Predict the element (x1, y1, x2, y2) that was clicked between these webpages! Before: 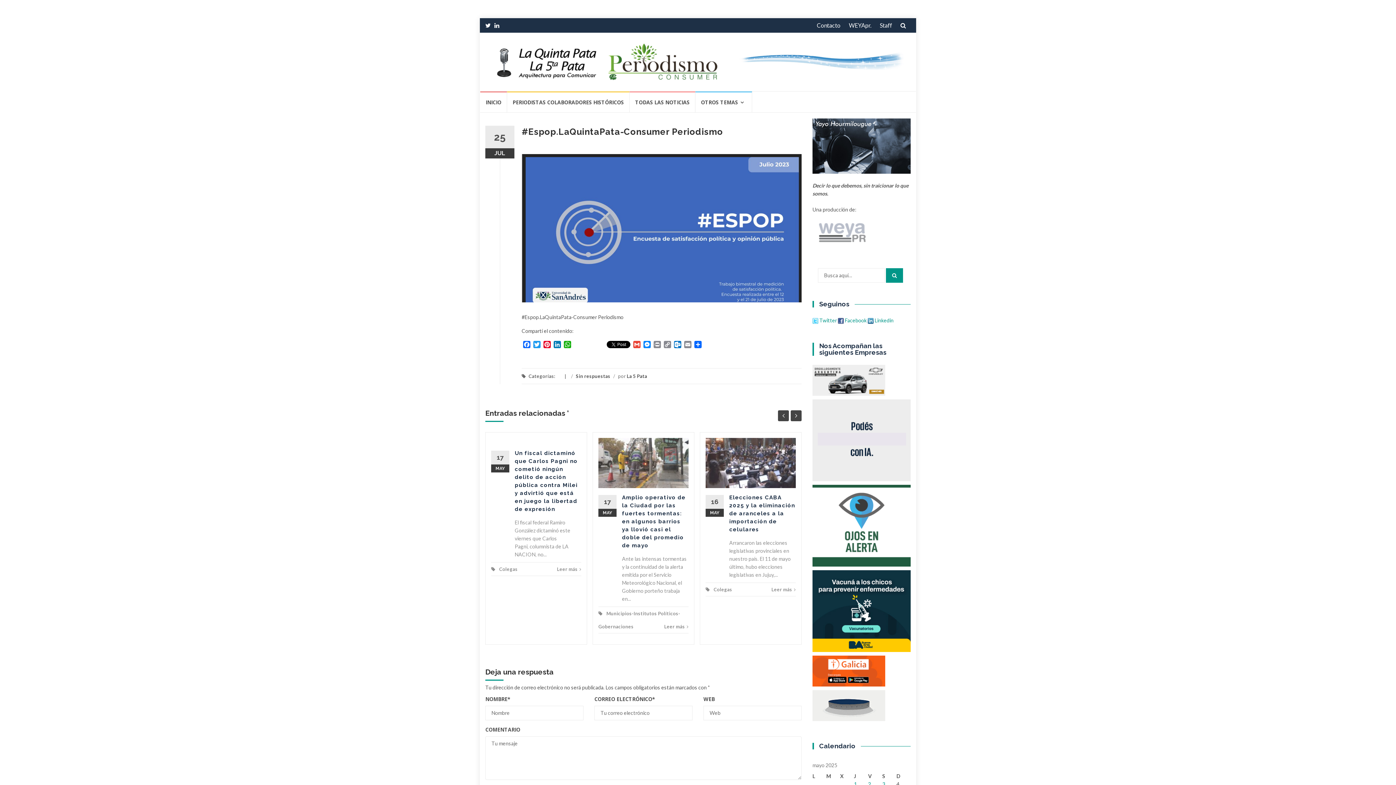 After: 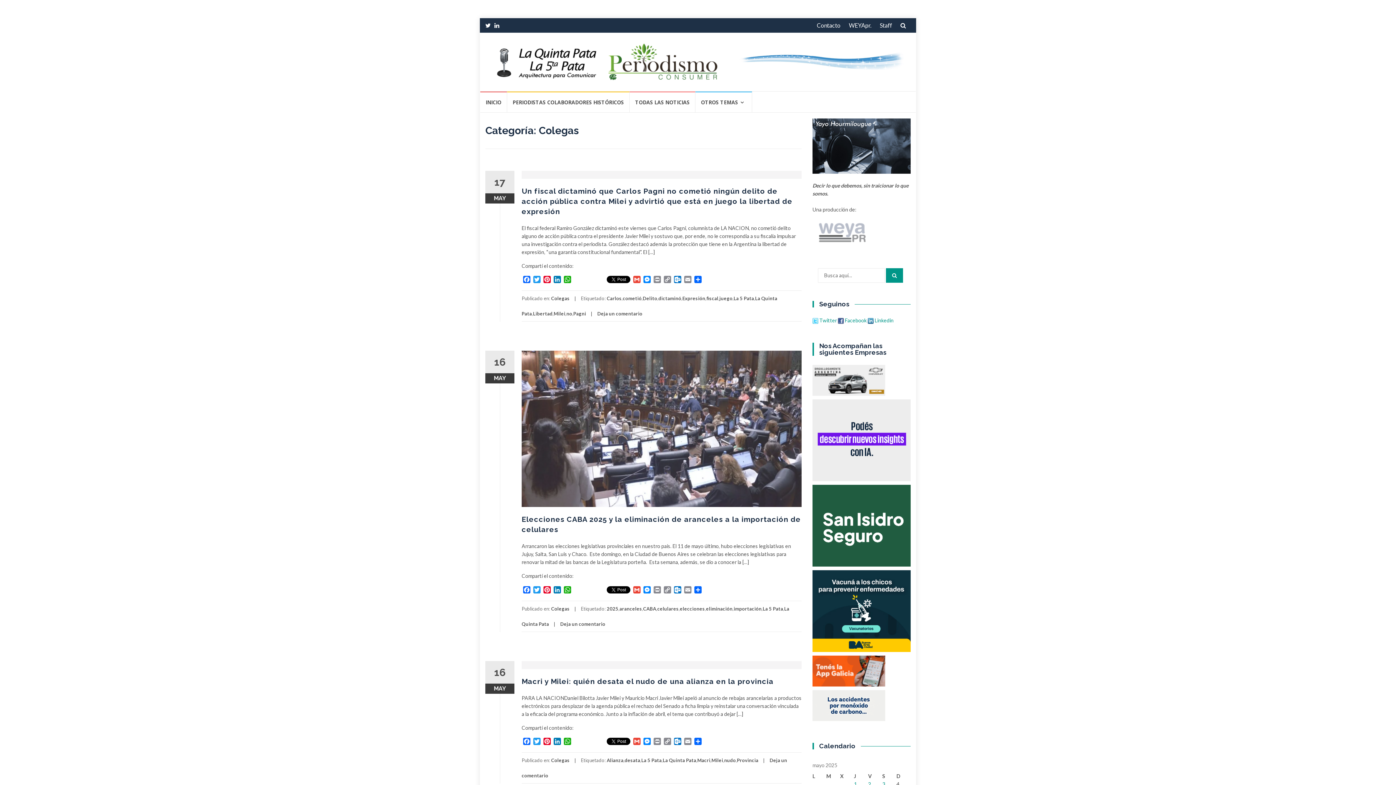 Action: bbox: (713, 586, 732, 592) label: Colegas